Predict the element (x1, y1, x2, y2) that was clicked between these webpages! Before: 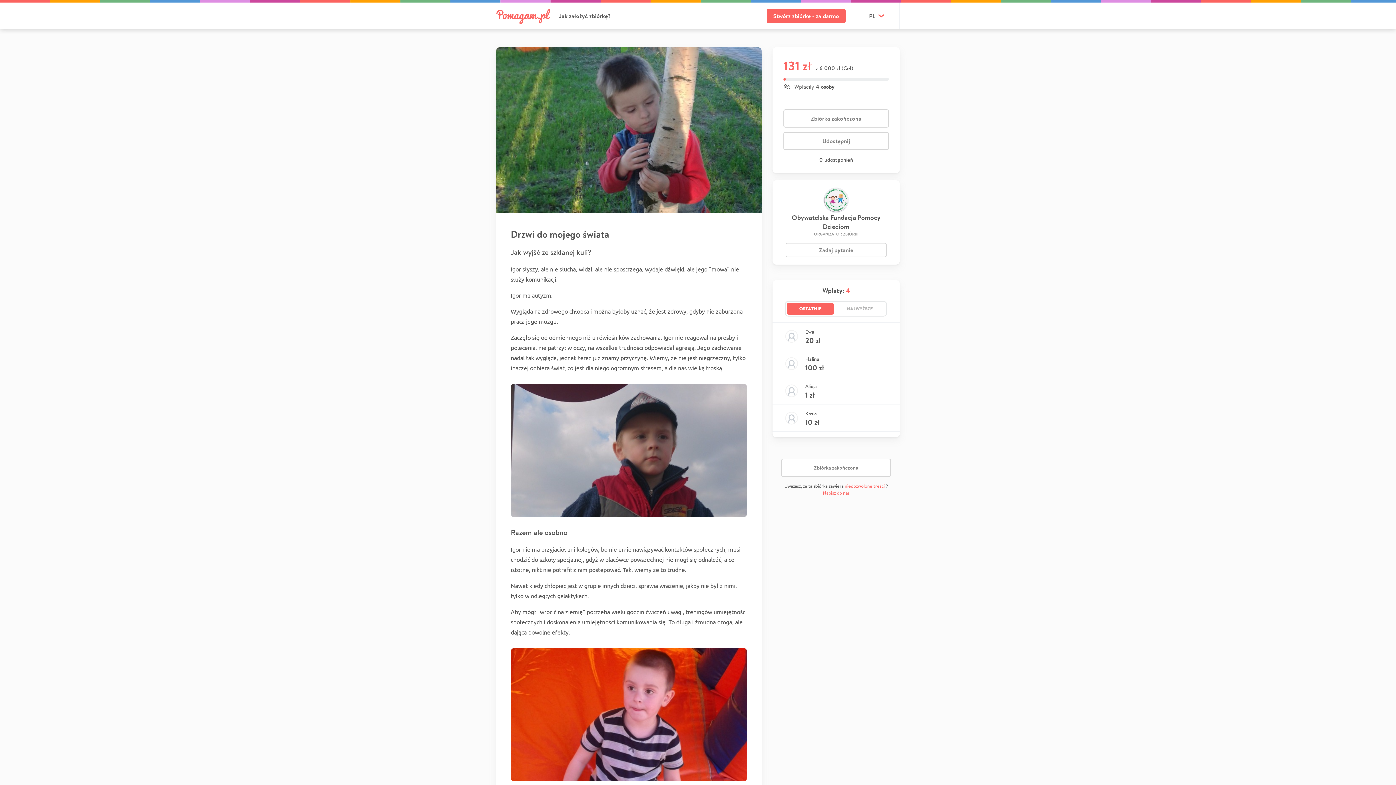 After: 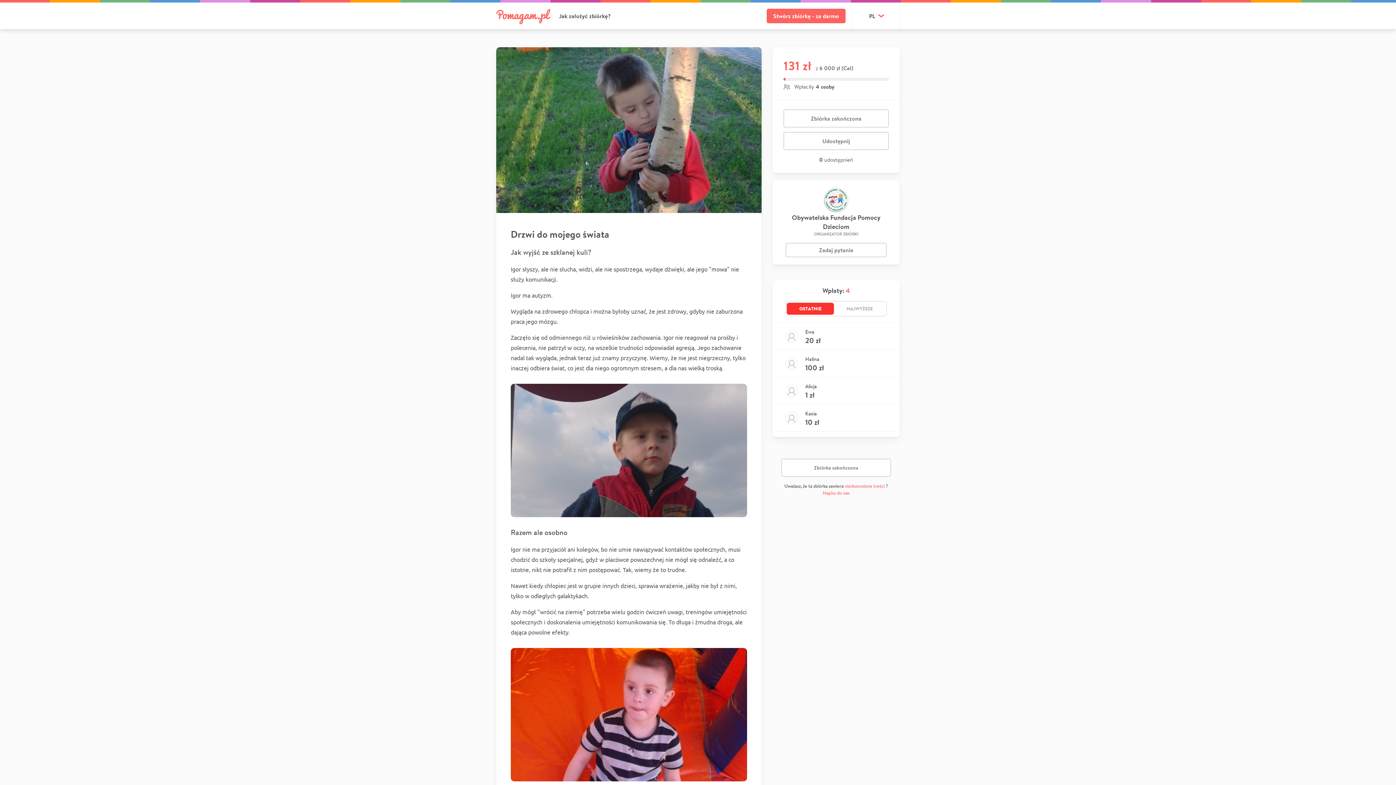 Action: bbox: (787, 302, 834, 314) label: OSTATNIE